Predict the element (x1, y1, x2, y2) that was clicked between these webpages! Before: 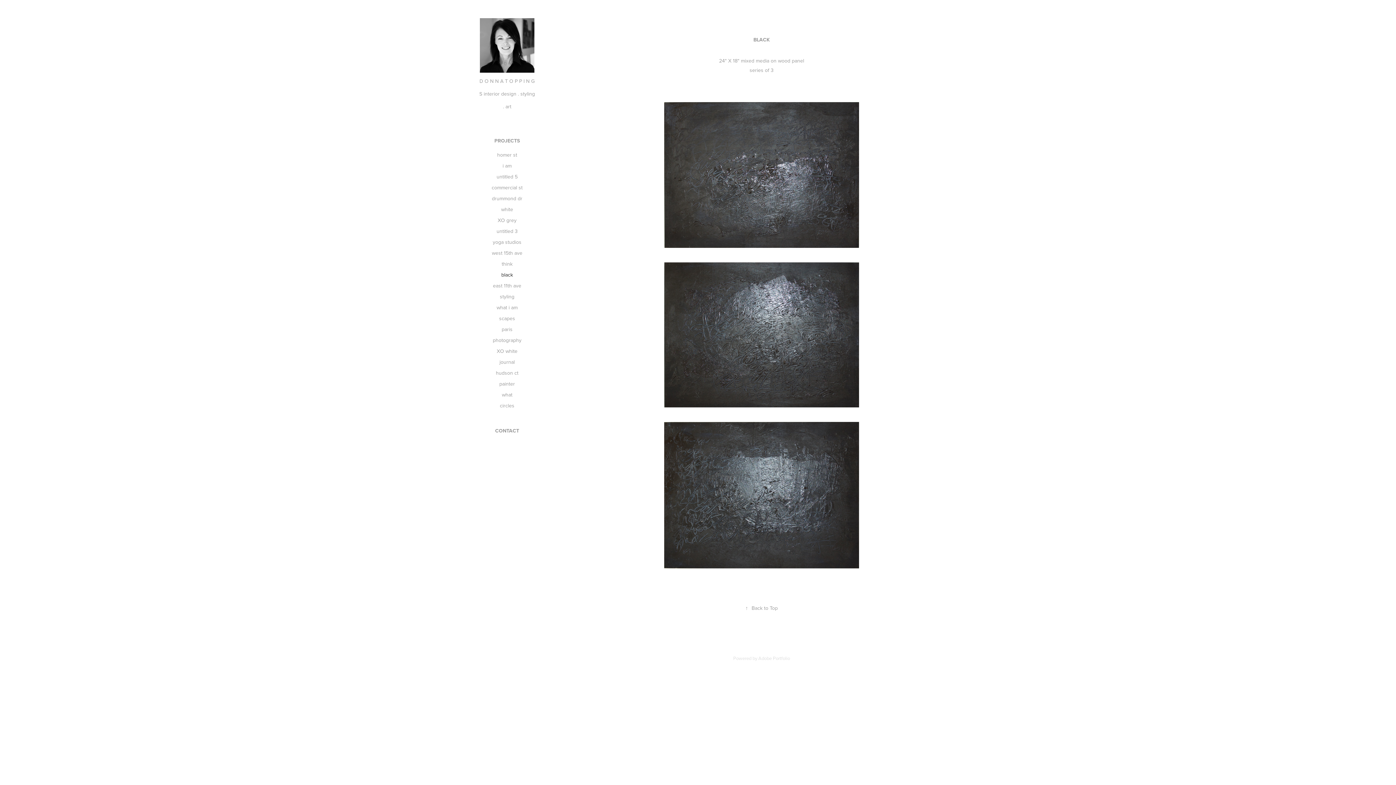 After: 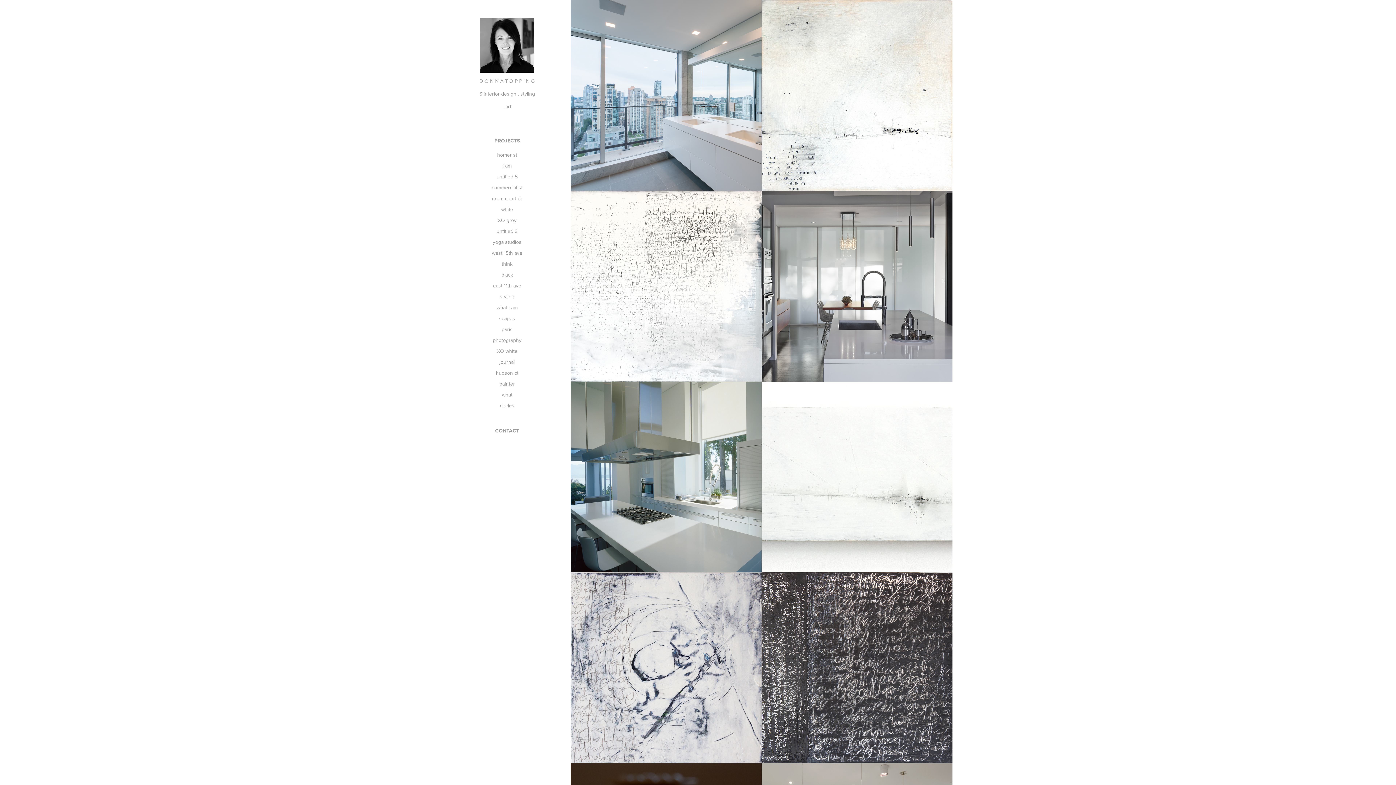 Action: bbox: (494, 137, 520, 144) label: PROJECTS